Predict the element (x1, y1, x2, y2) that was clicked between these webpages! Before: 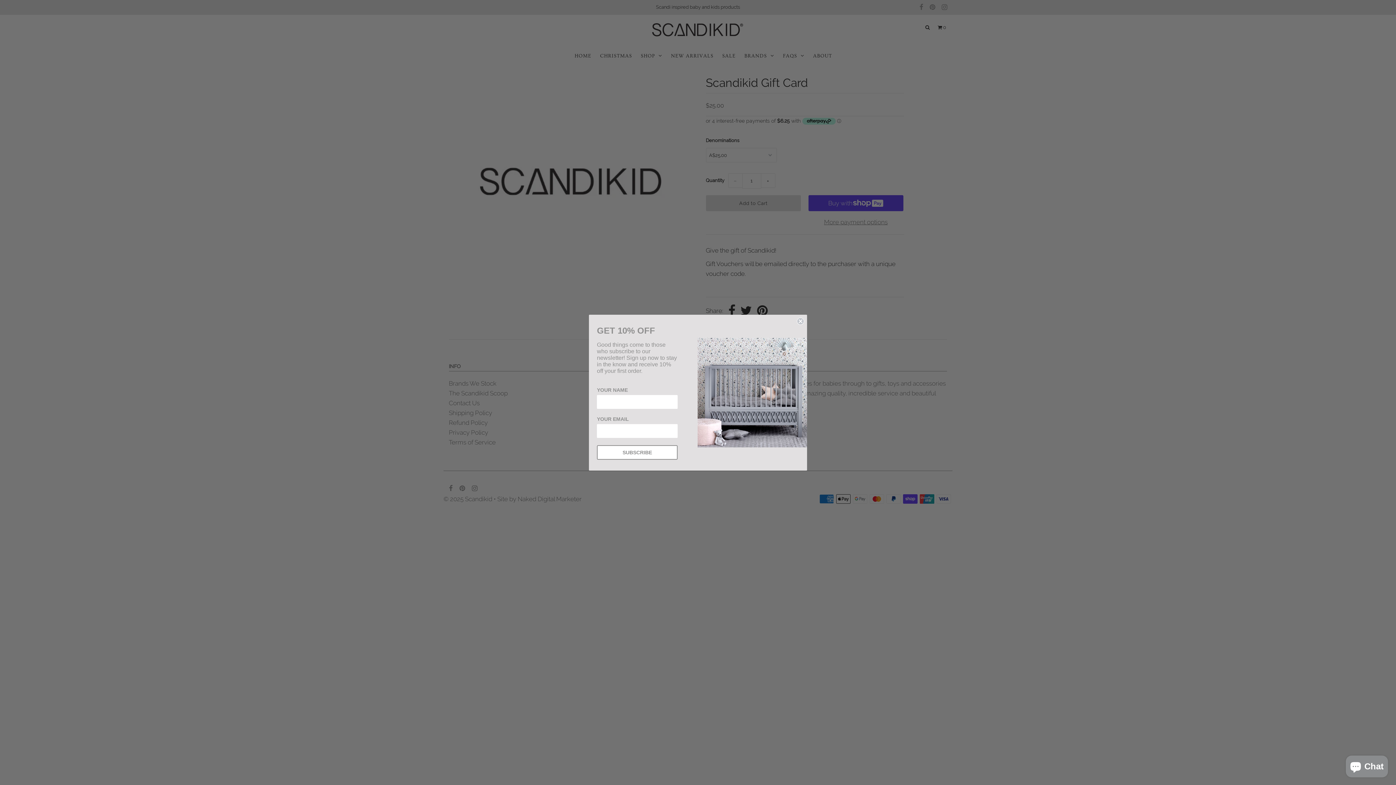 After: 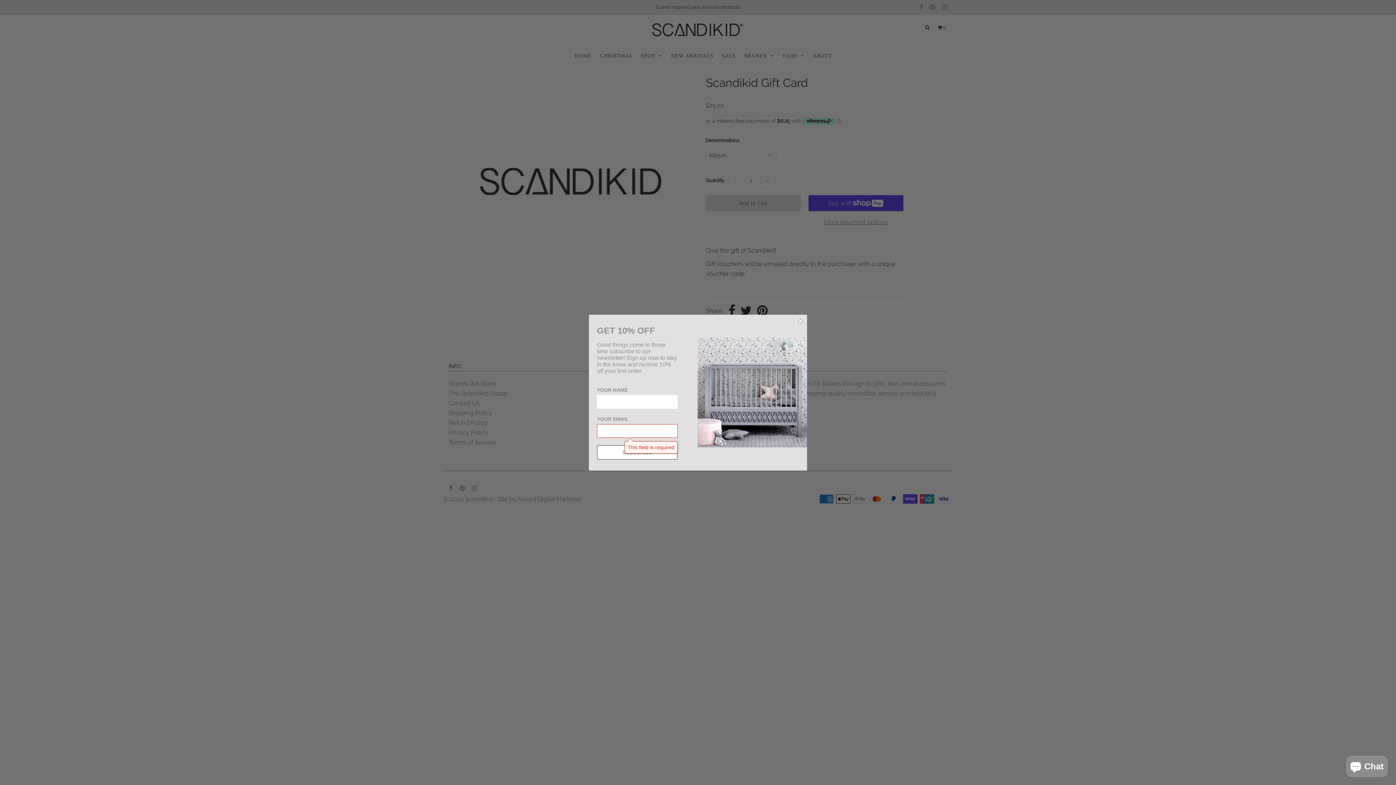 Action: label: SUBSCRIBE bbox: (597, 445, 677, 459)